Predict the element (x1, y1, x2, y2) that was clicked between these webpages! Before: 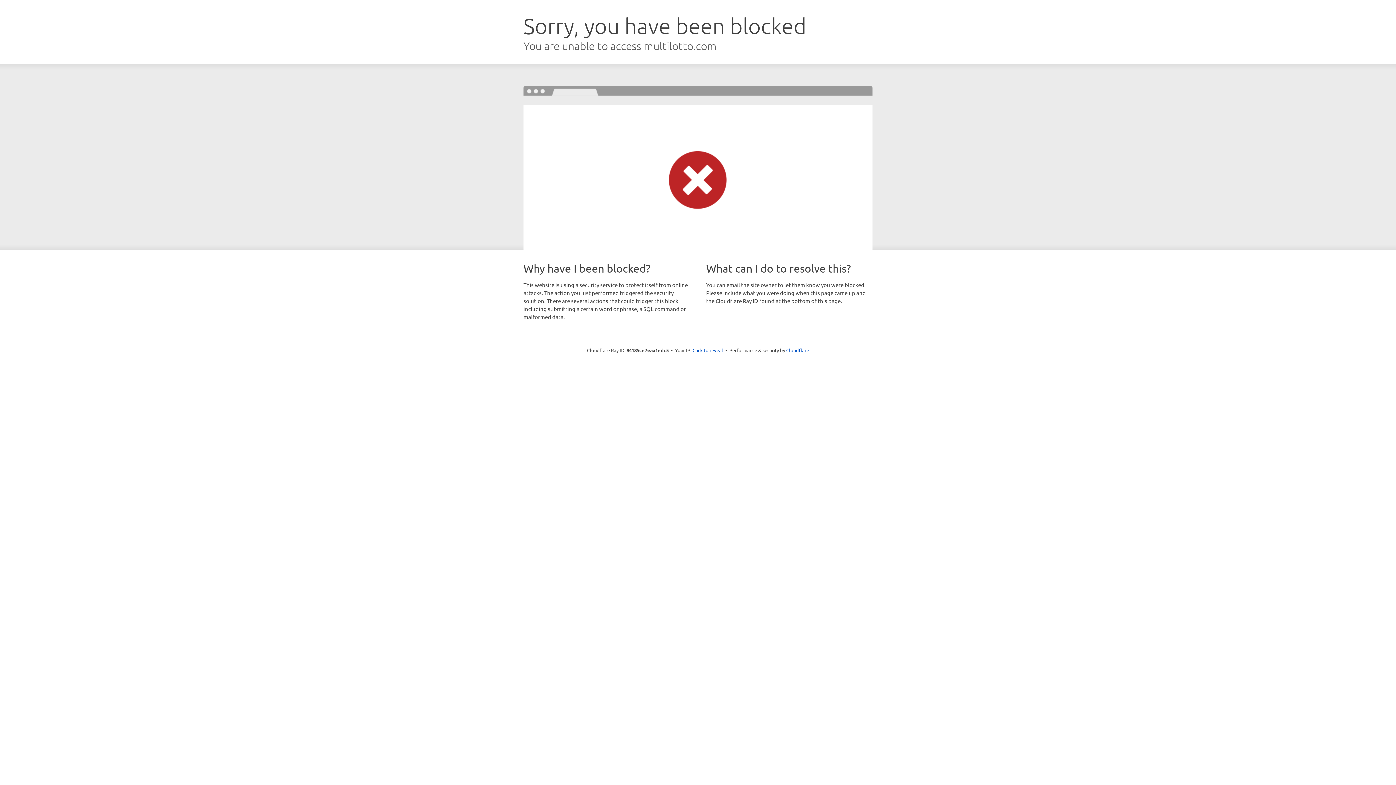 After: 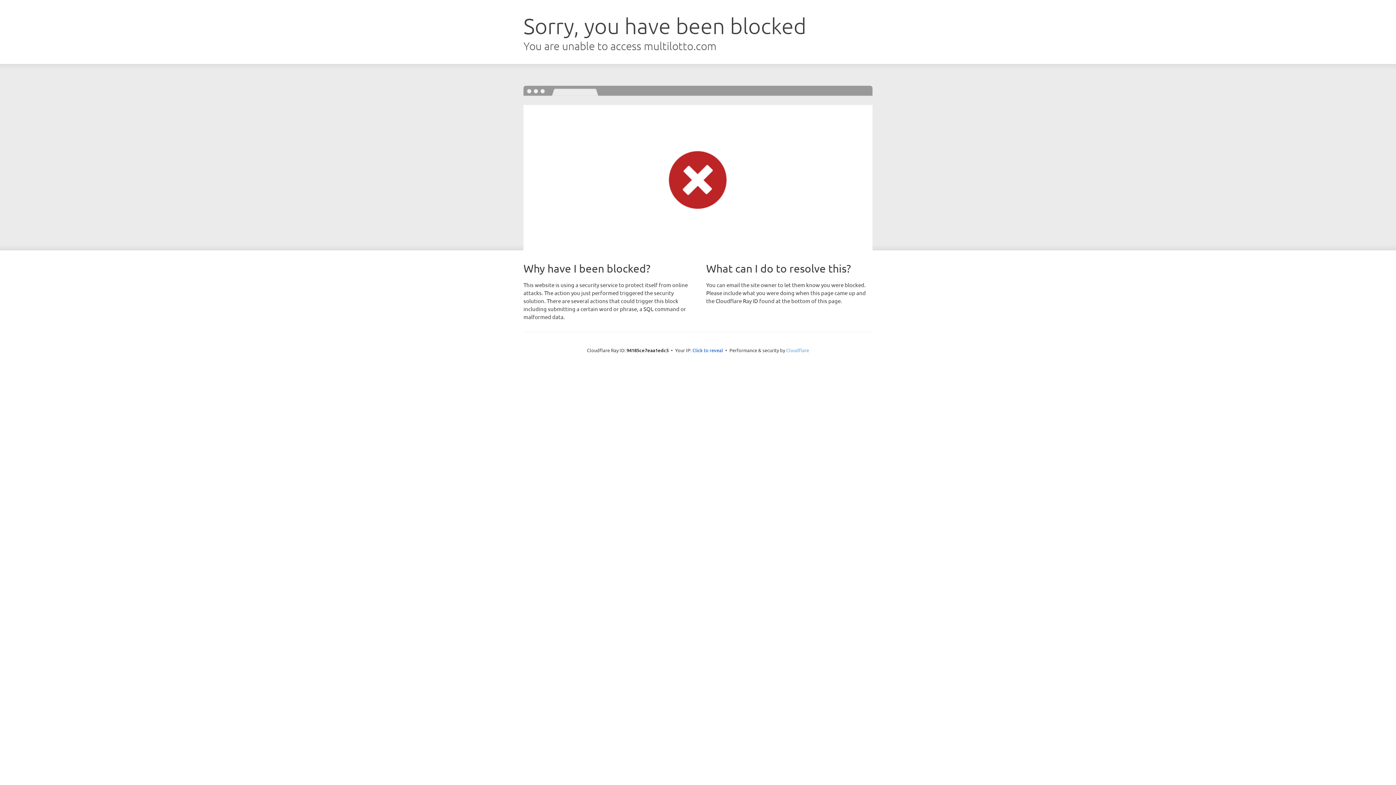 Action: bbox: (786, 347, 809, 353) label: Cloudflare